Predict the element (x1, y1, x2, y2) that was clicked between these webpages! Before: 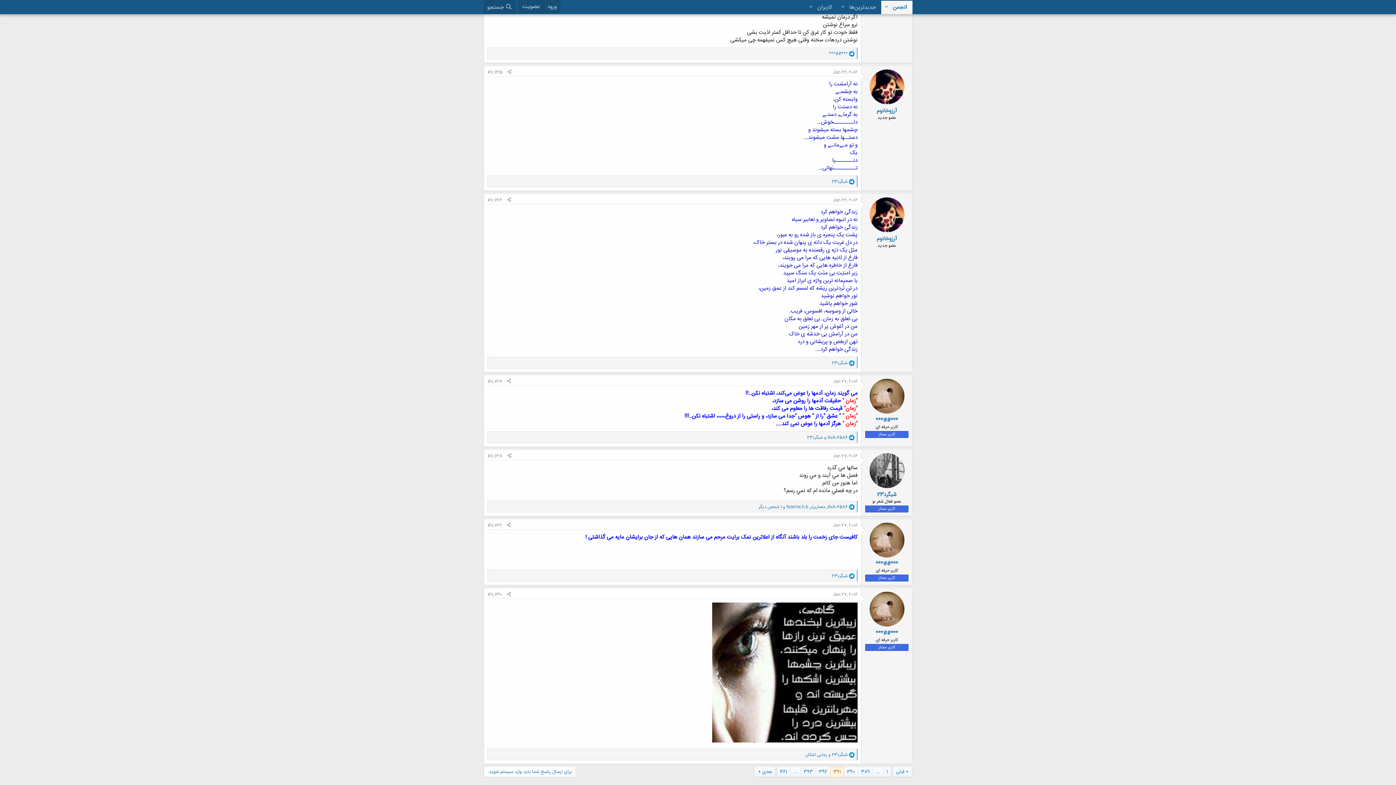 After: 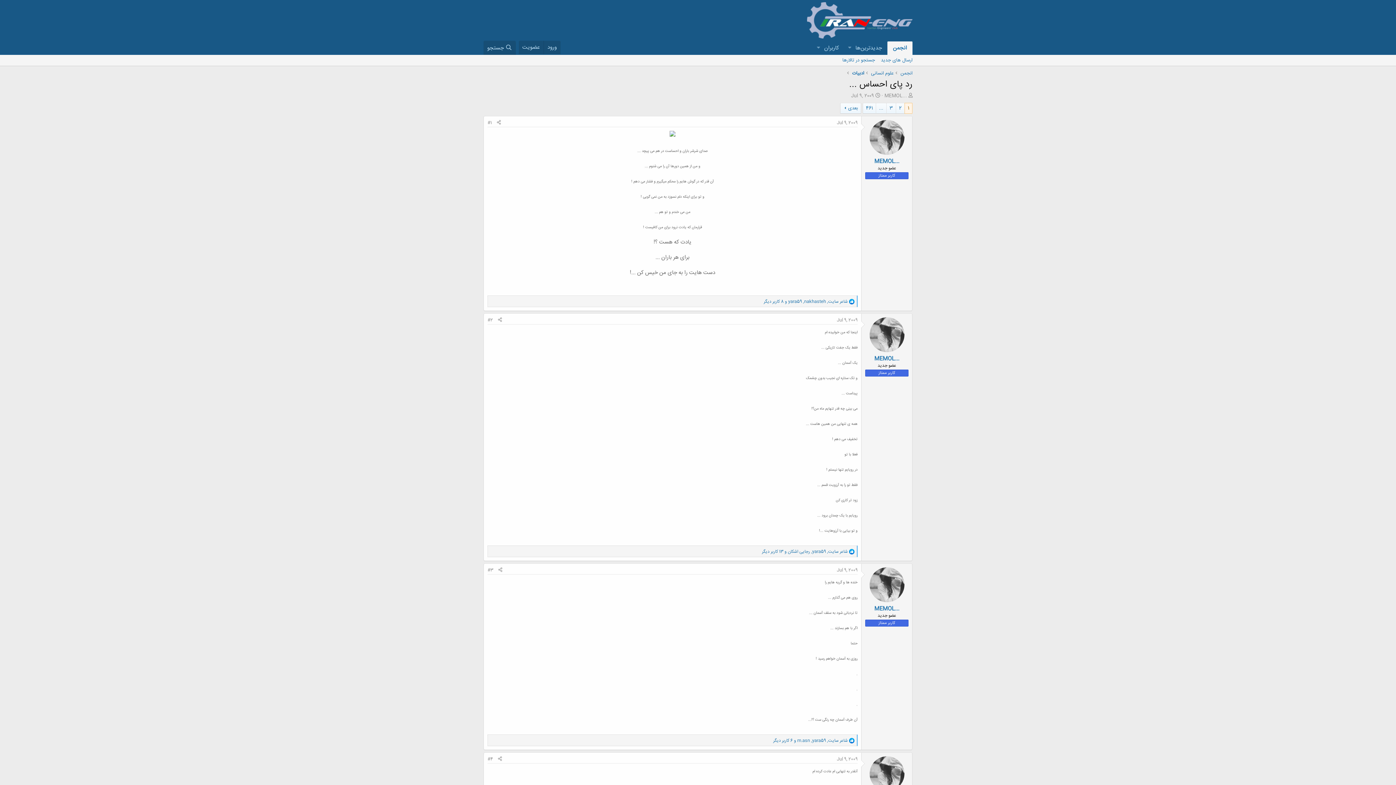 Action: bbox: (883, 767, 891, 777) label: 1